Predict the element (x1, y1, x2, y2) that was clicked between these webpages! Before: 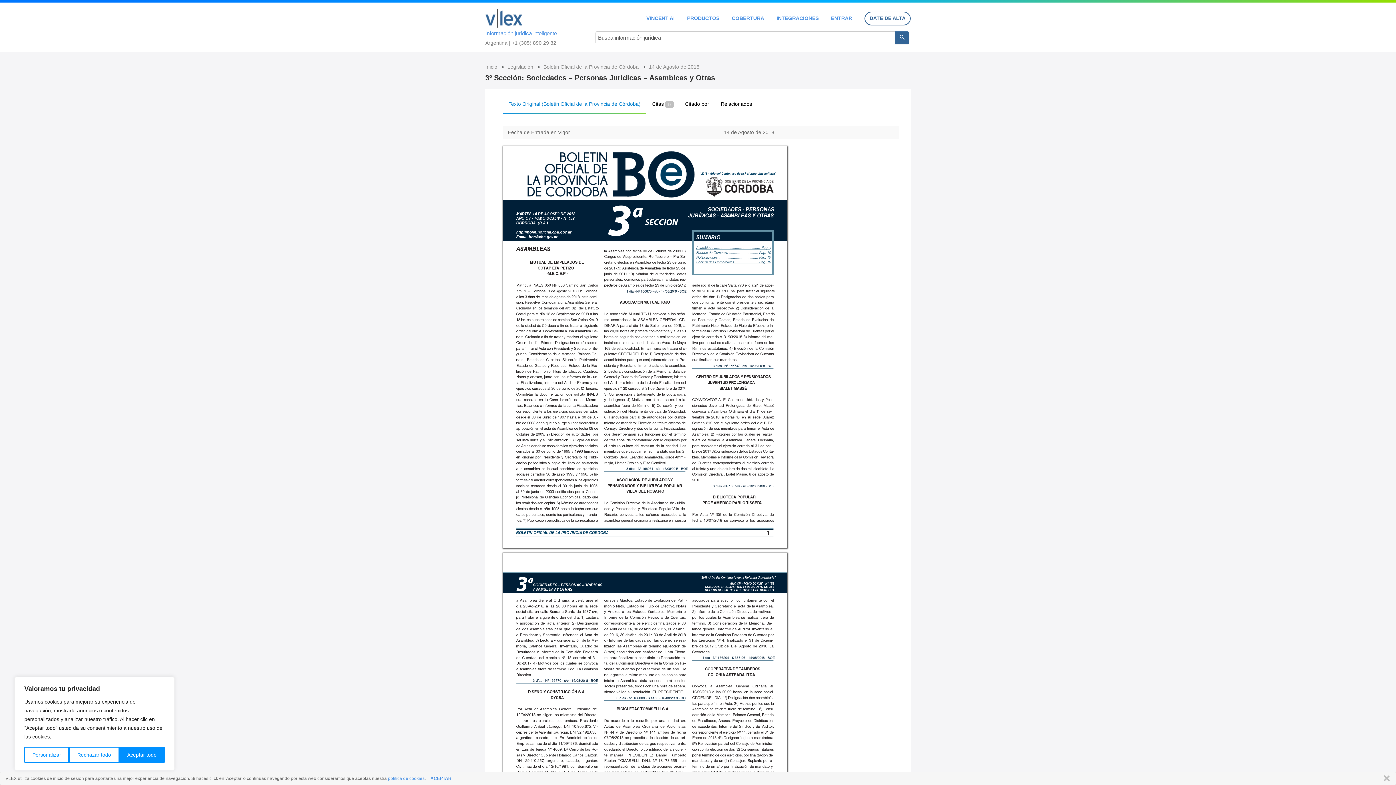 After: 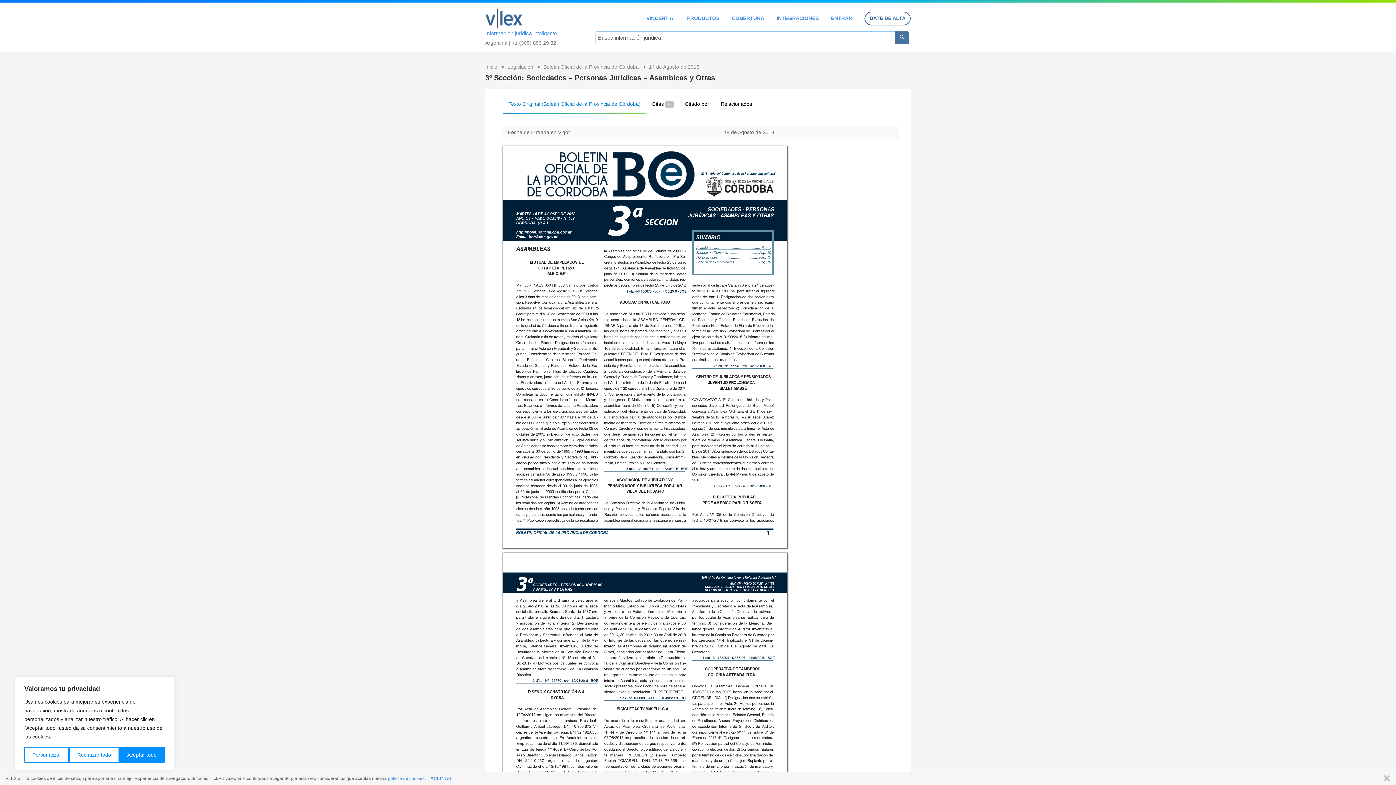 Action: bbox: (895, 31, 909, 44)